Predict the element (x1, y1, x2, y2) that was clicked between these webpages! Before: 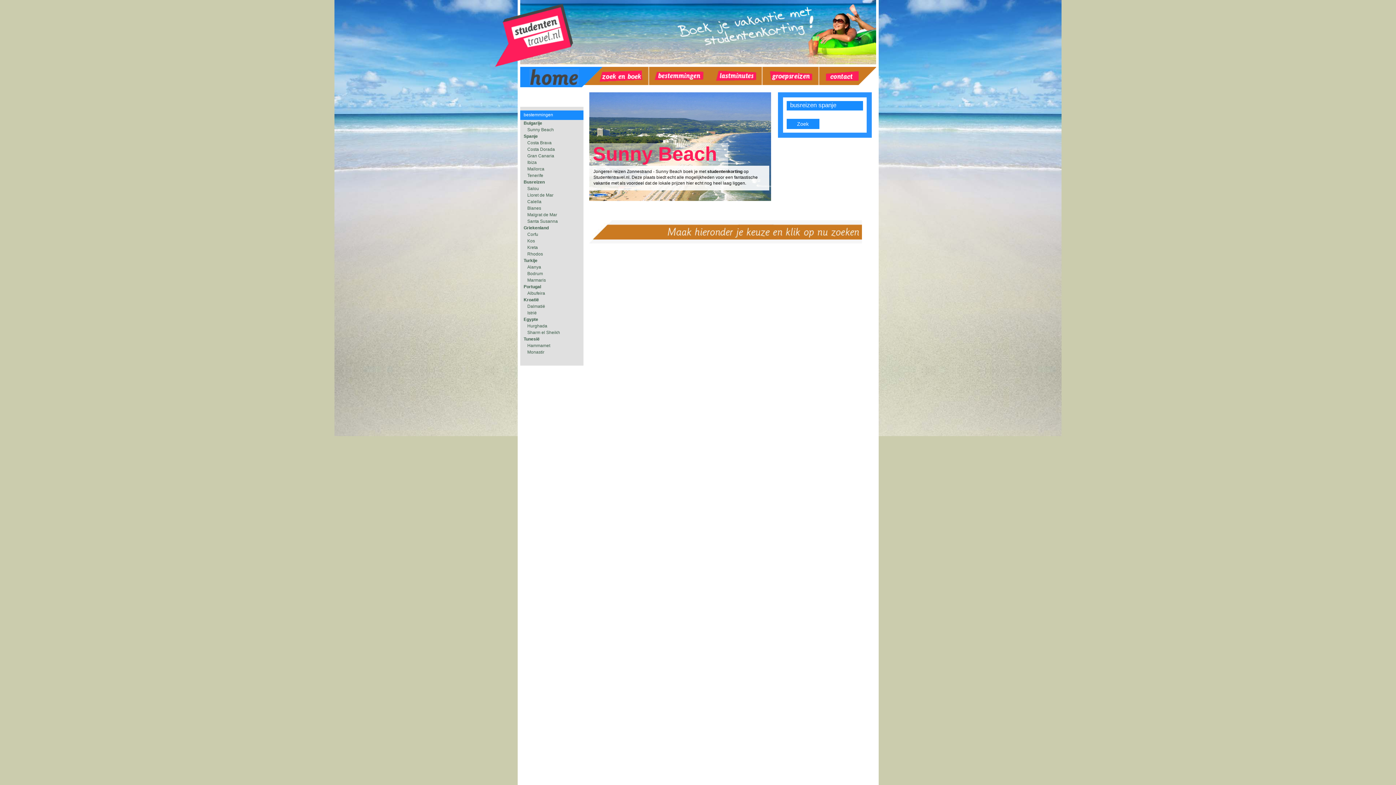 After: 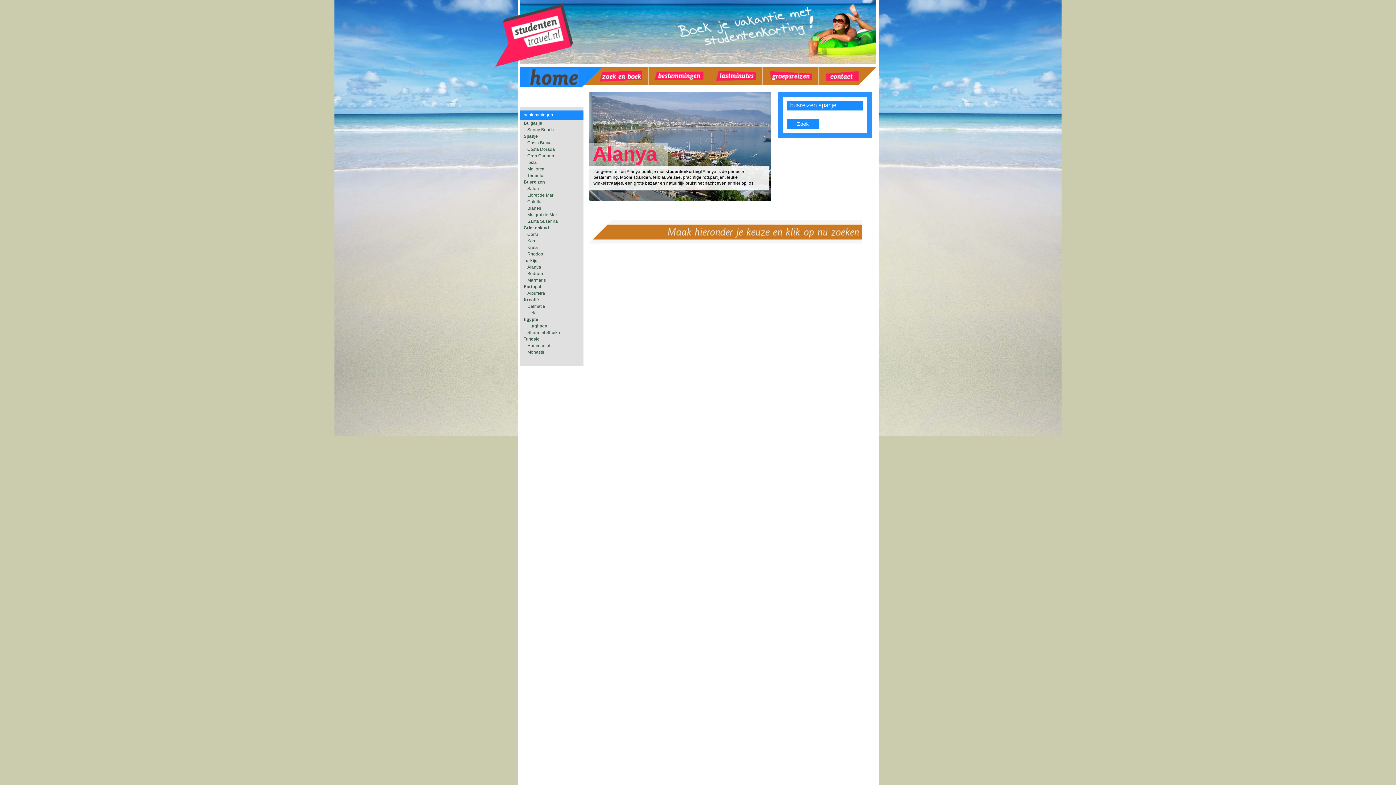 Action: bbox: (527, 264, 541, 269) label: Alanya